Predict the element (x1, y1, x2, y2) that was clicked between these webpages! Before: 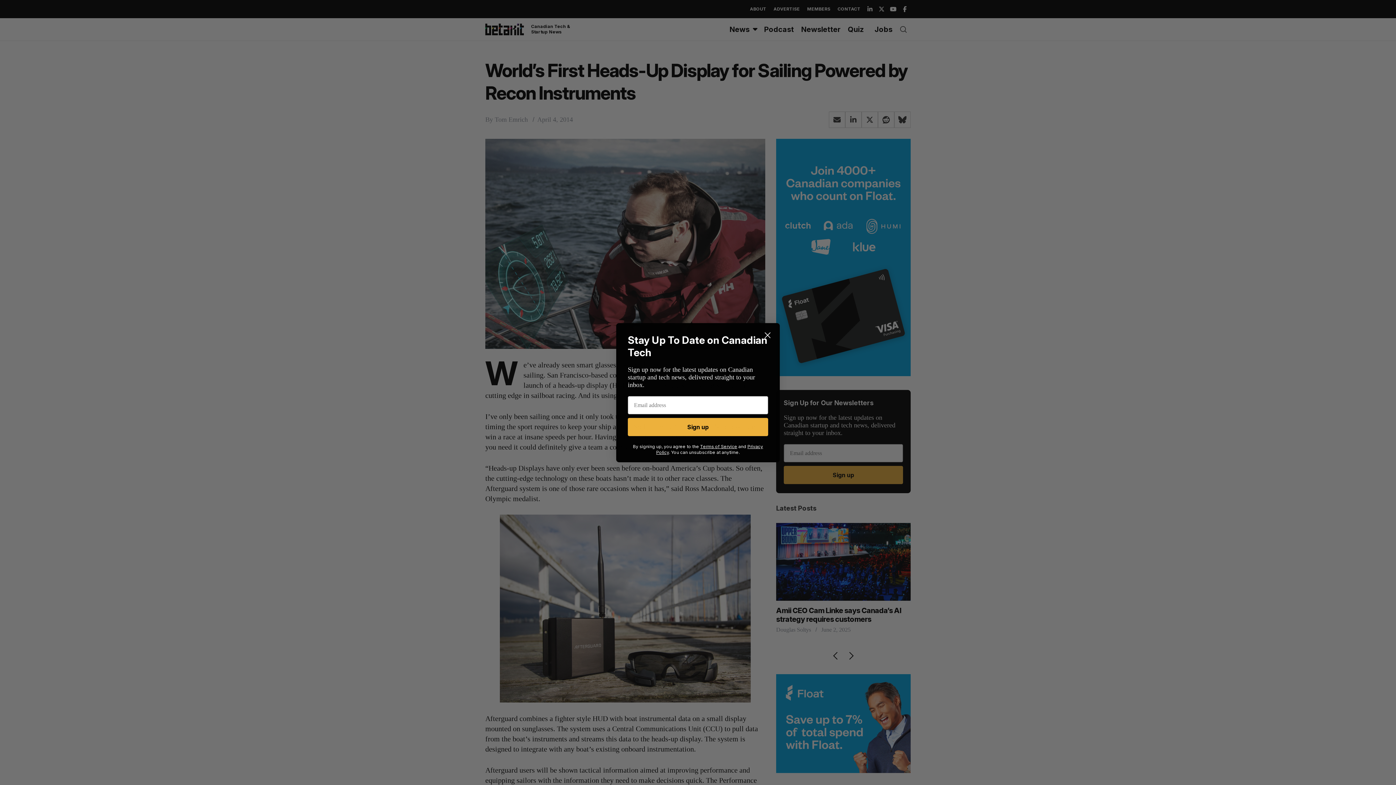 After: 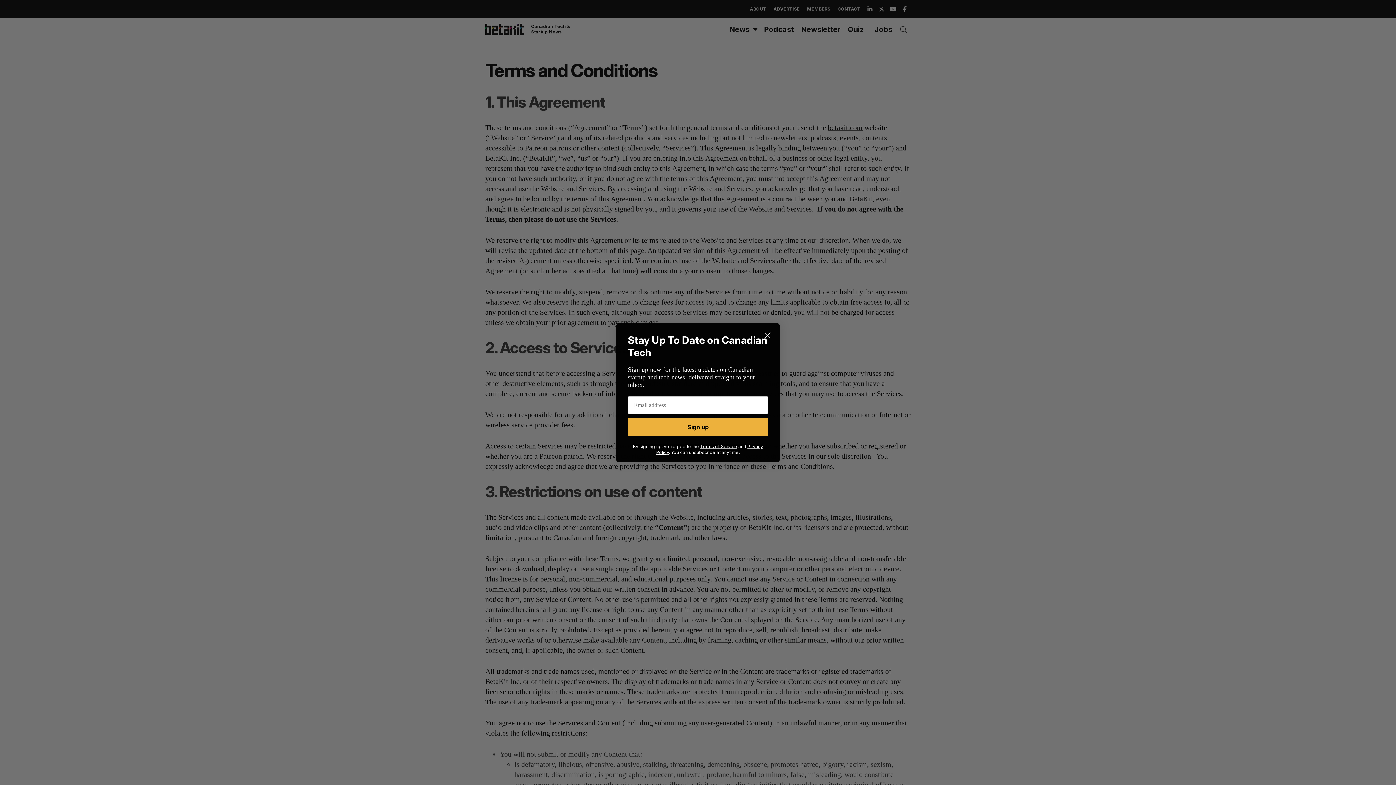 Action: bbox: (700, 443, 737, 449) label: Terms of Service